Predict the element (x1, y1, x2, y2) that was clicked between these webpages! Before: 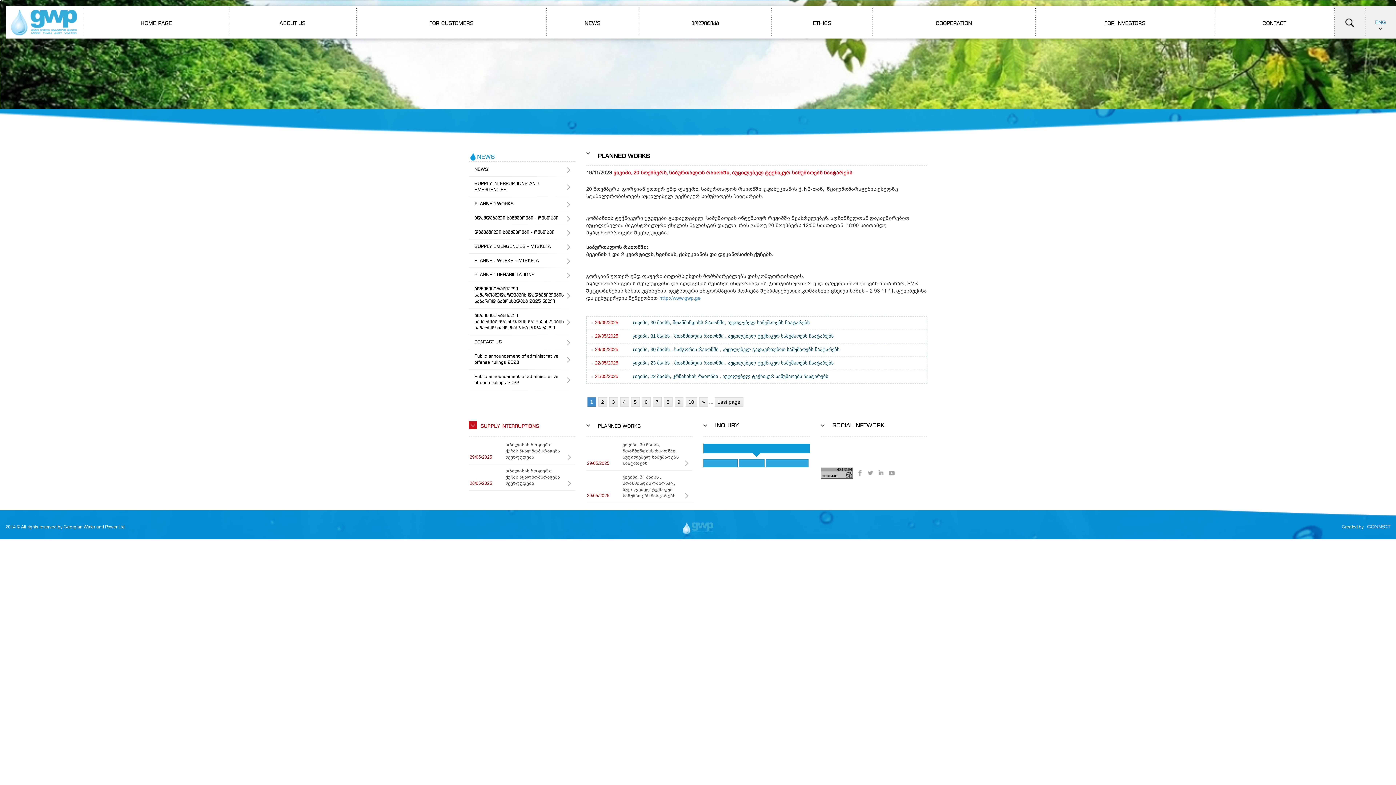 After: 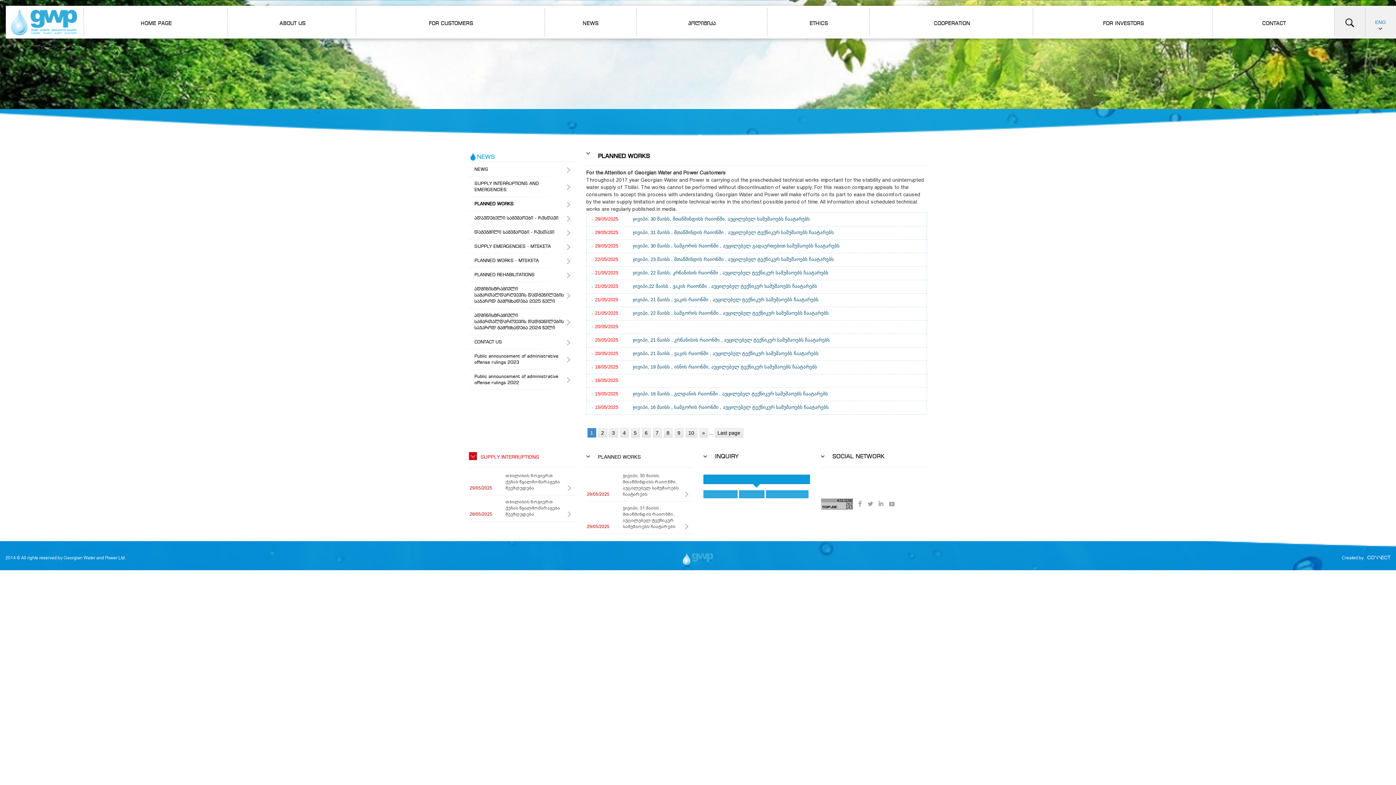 Action: bbox: (586, 422, 692, 431) label: PLANNED WORKS